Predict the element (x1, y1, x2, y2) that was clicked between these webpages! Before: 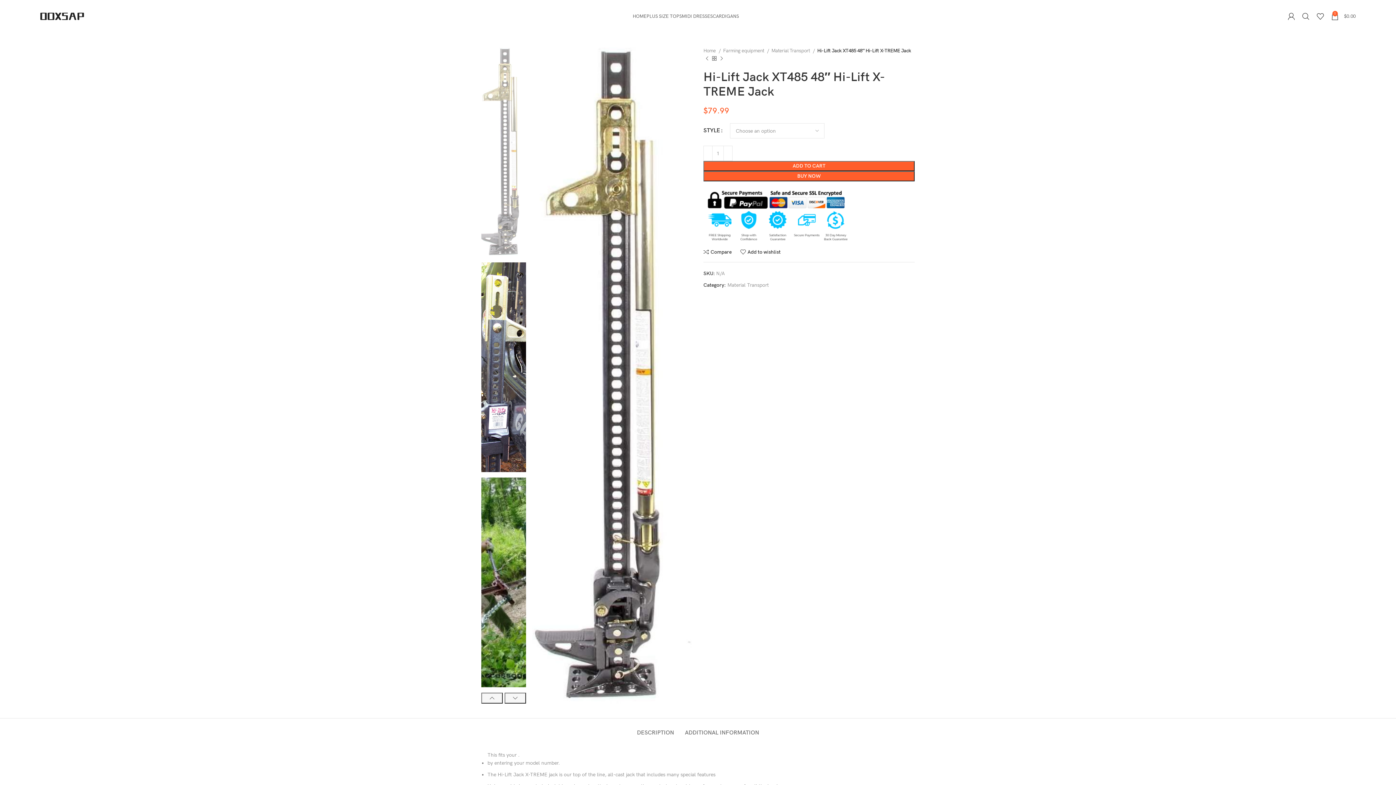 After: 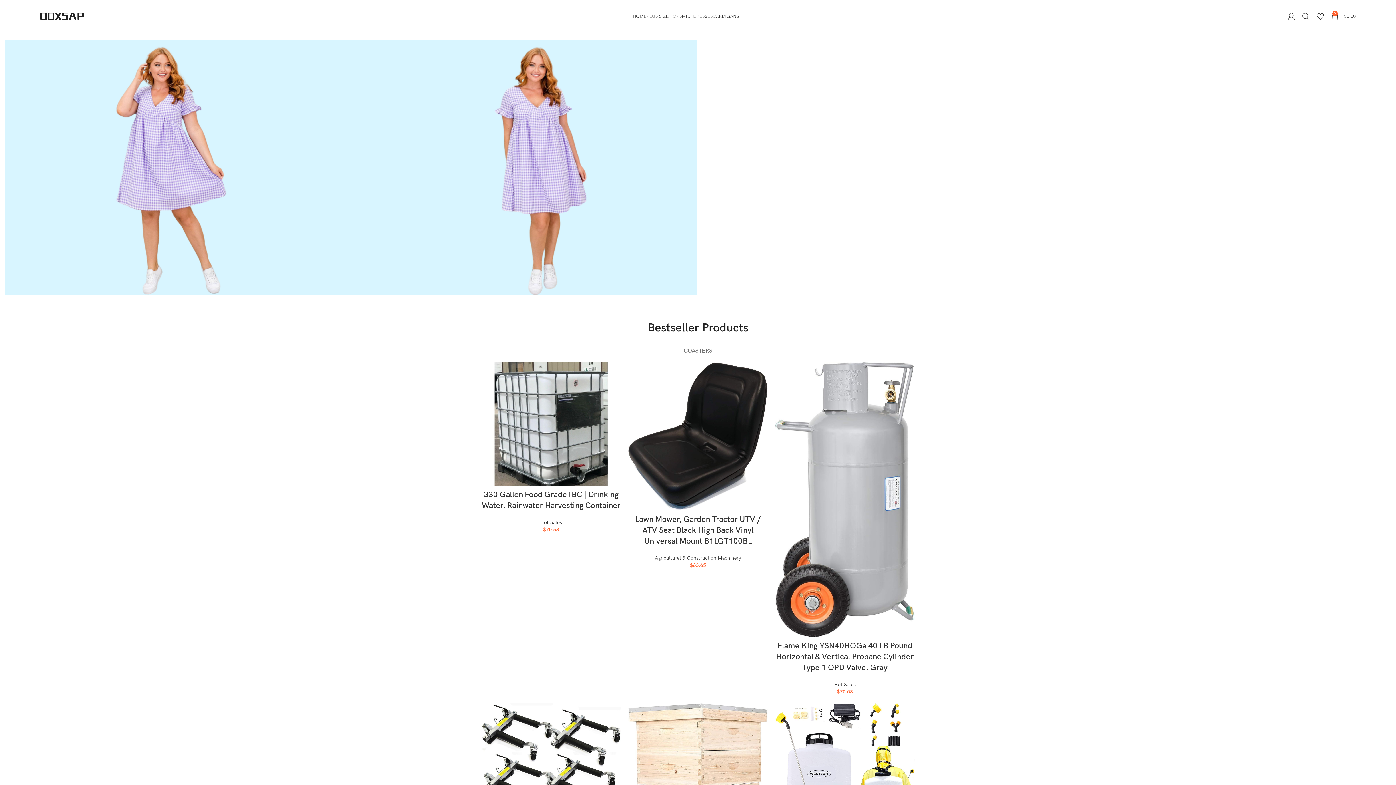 Action: label: HOME bbox: (632, 9, 646, 23)